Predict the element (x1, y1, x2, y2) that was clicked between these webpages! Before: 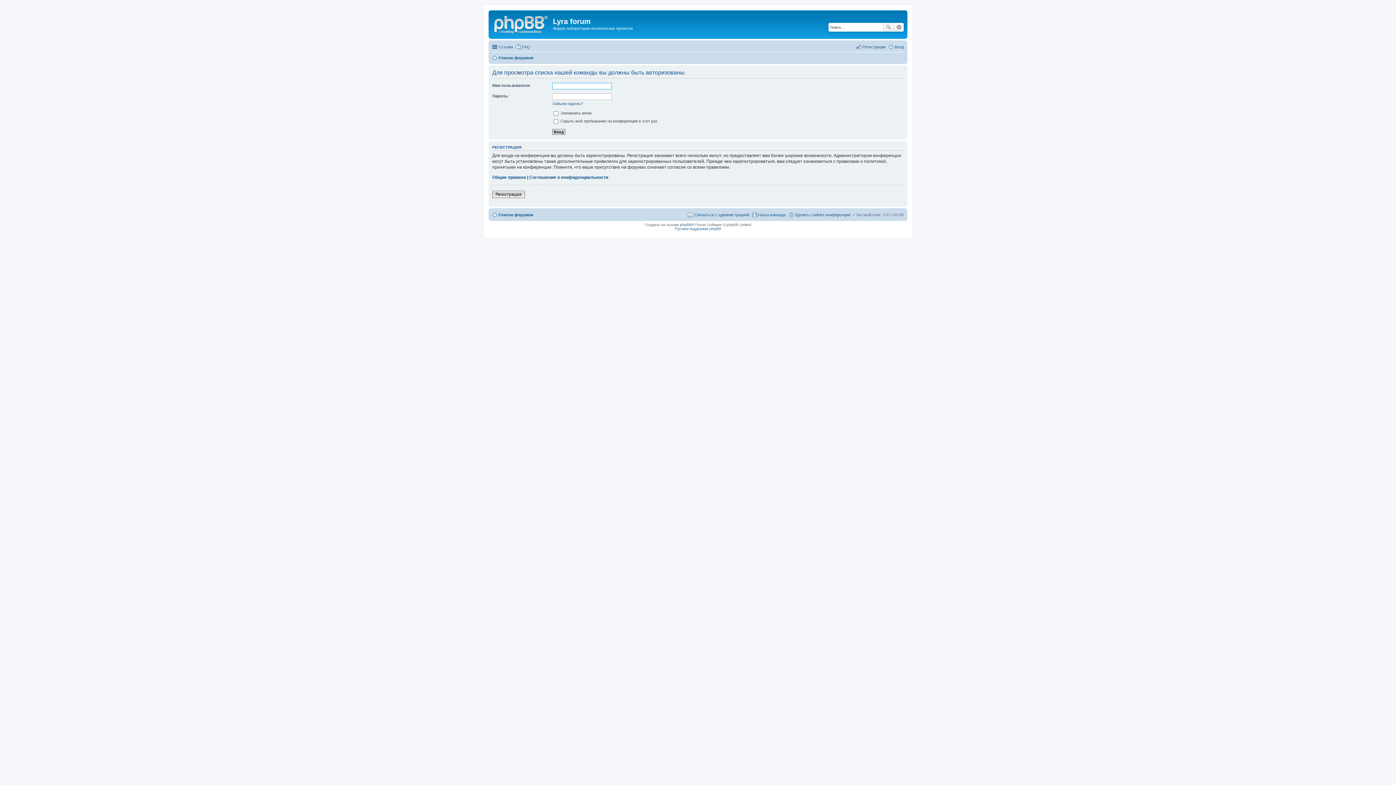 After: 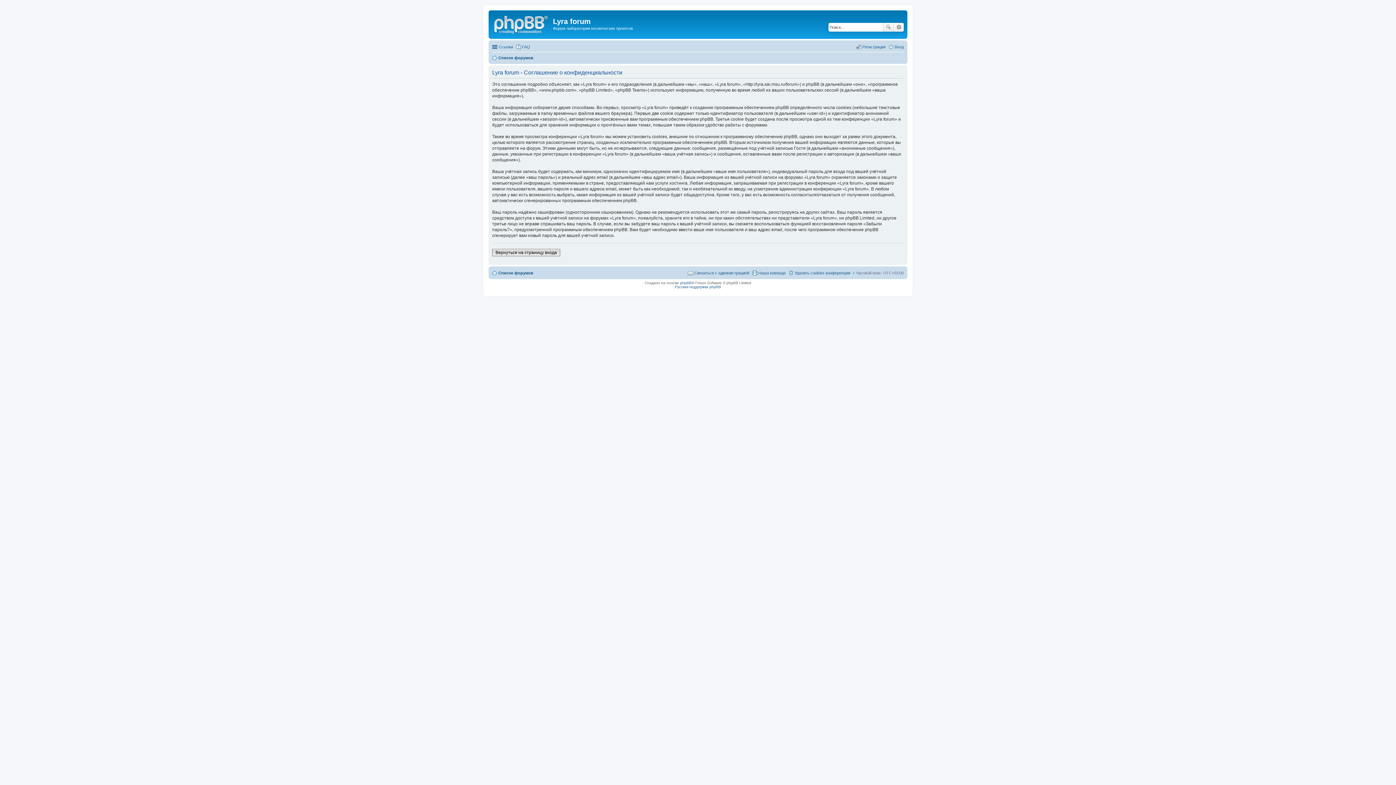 Action: bbox: (529, 174, 608, 180) label: Соглашение о конфиденциальности